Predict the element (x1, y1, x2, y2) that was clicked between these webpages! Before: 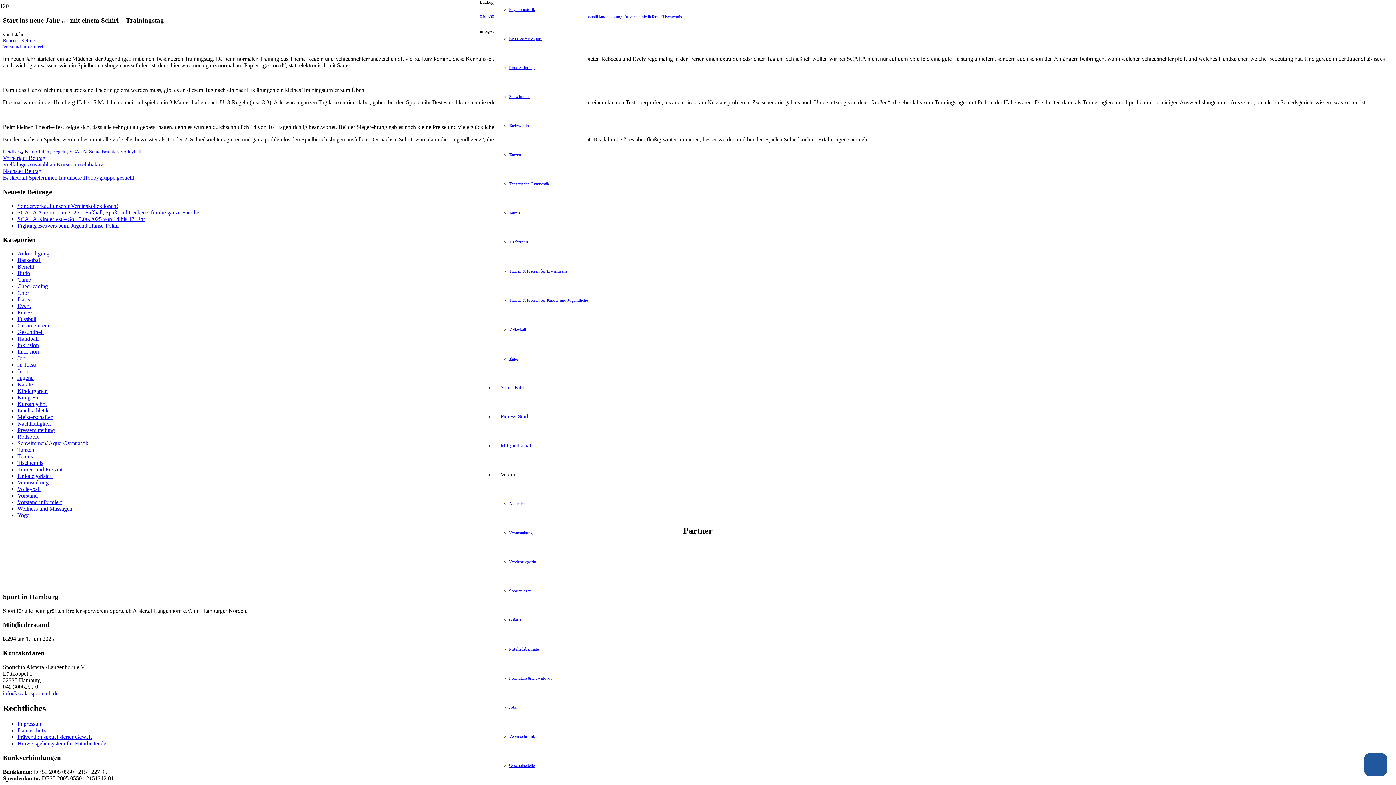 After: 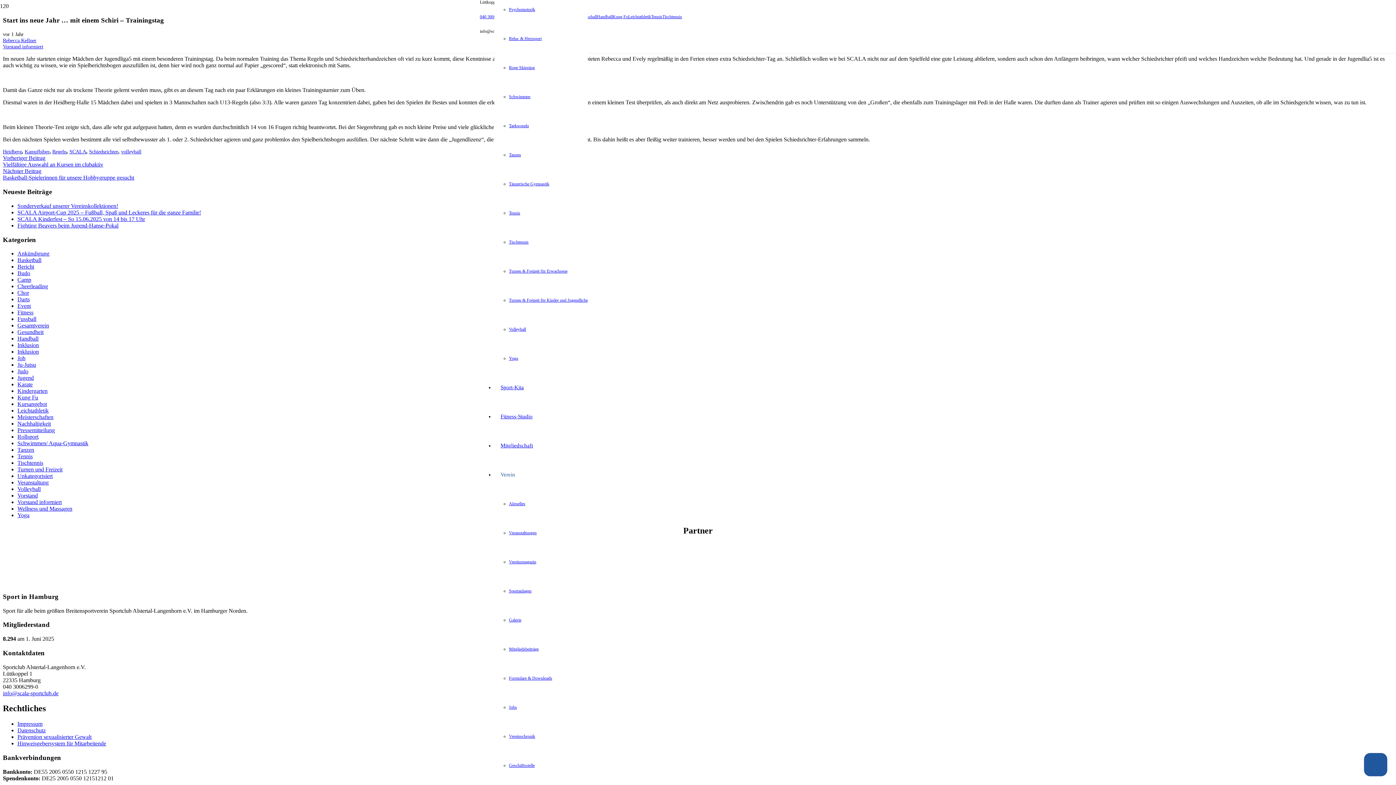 Action: label: Verein bbox: (494, 472, 521, 477)